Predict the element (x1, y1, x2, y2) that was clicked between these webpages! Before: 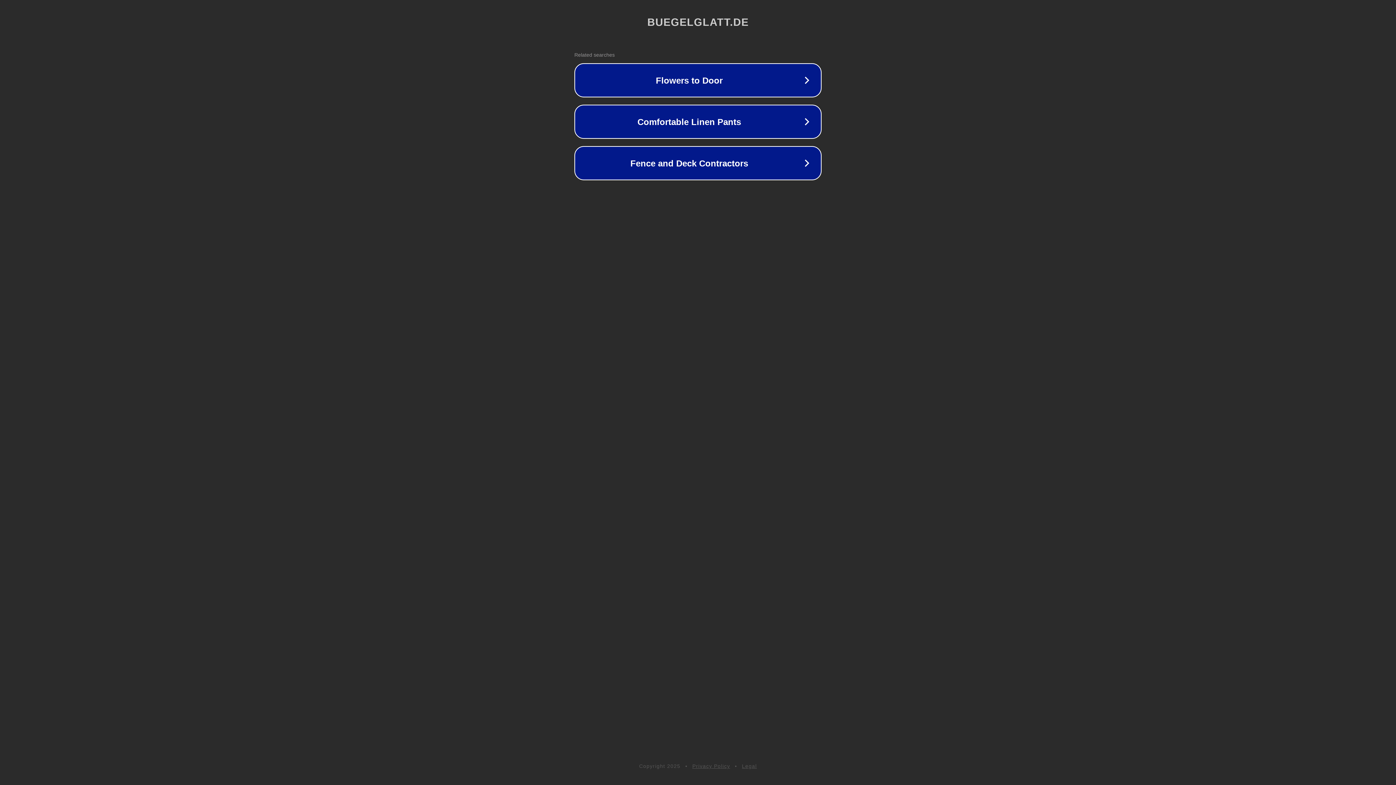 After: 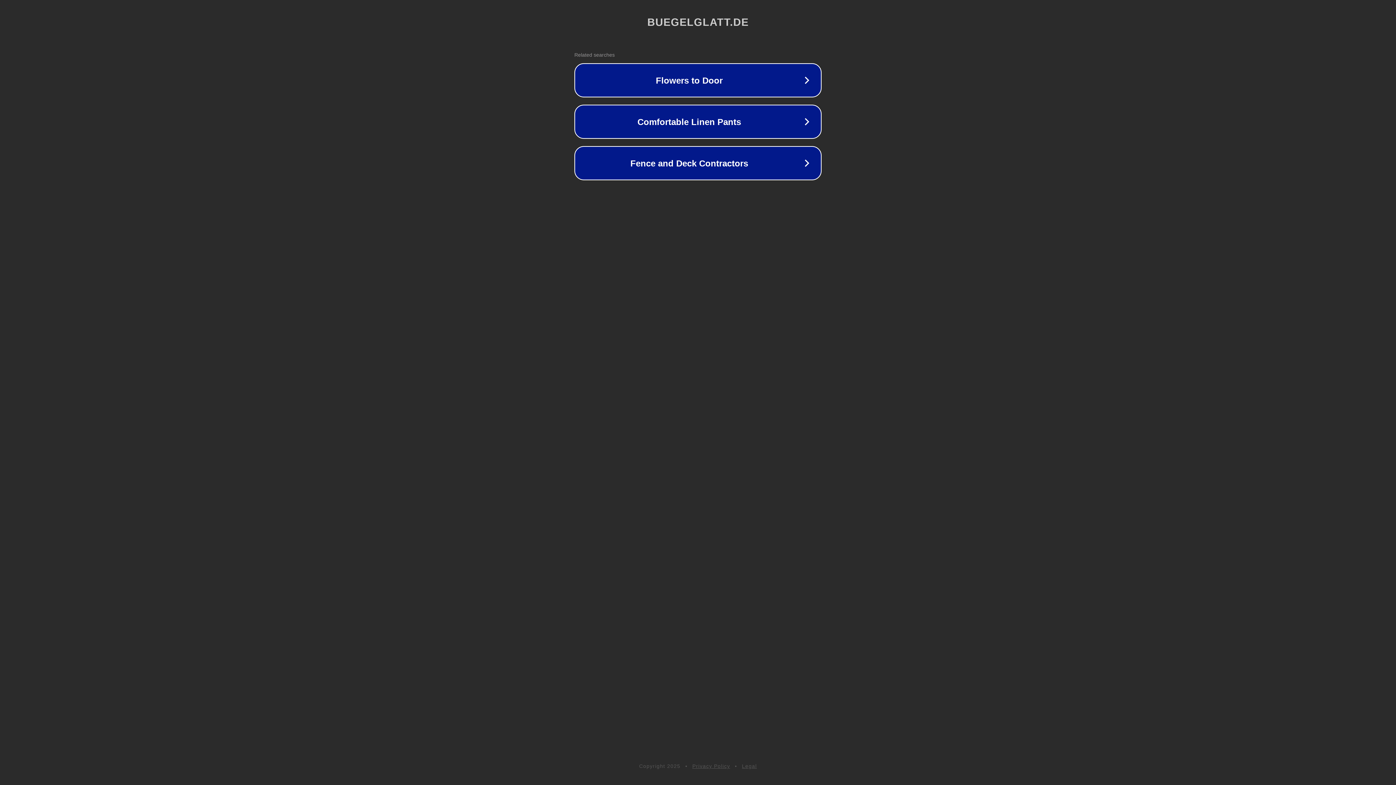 Action: bbox: (692, 763, 730, 769) label: Privacy Policy